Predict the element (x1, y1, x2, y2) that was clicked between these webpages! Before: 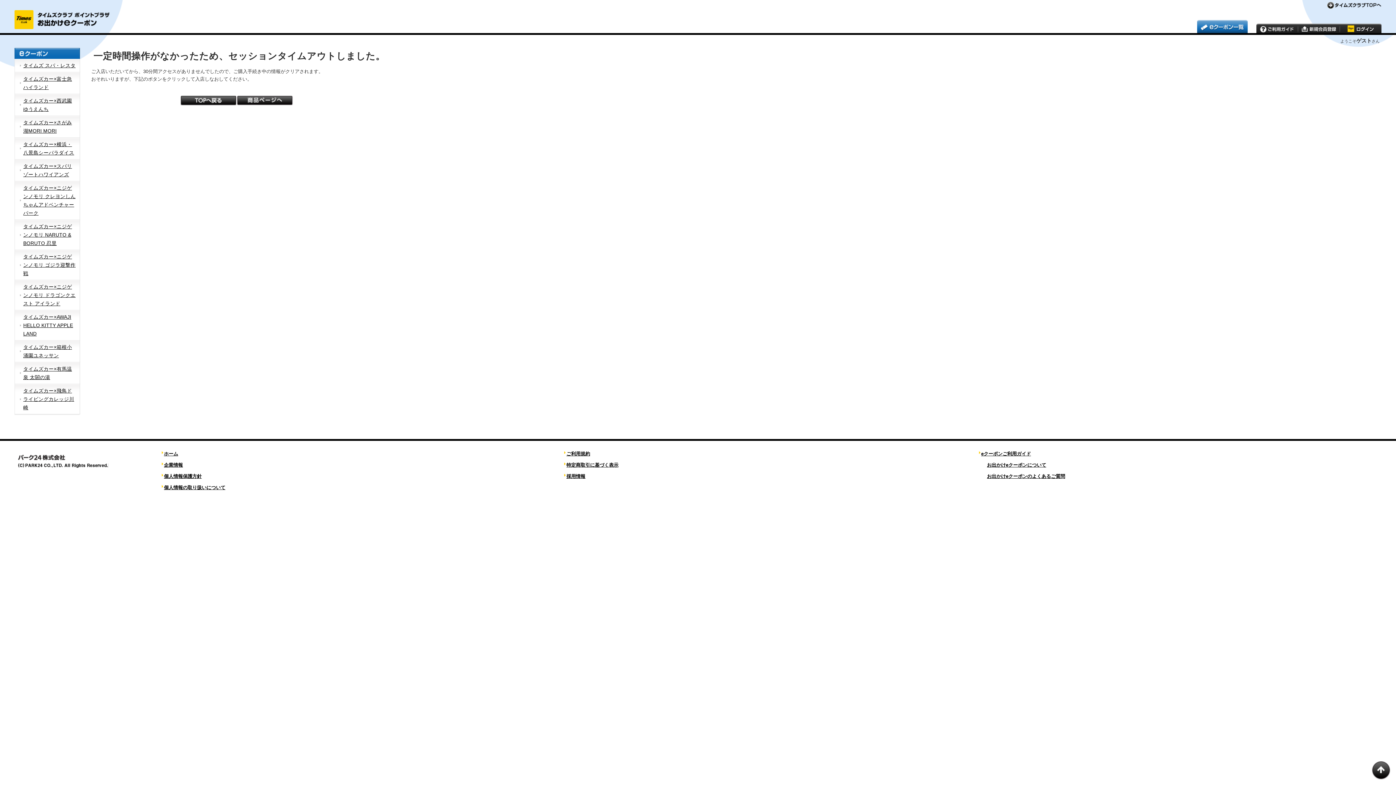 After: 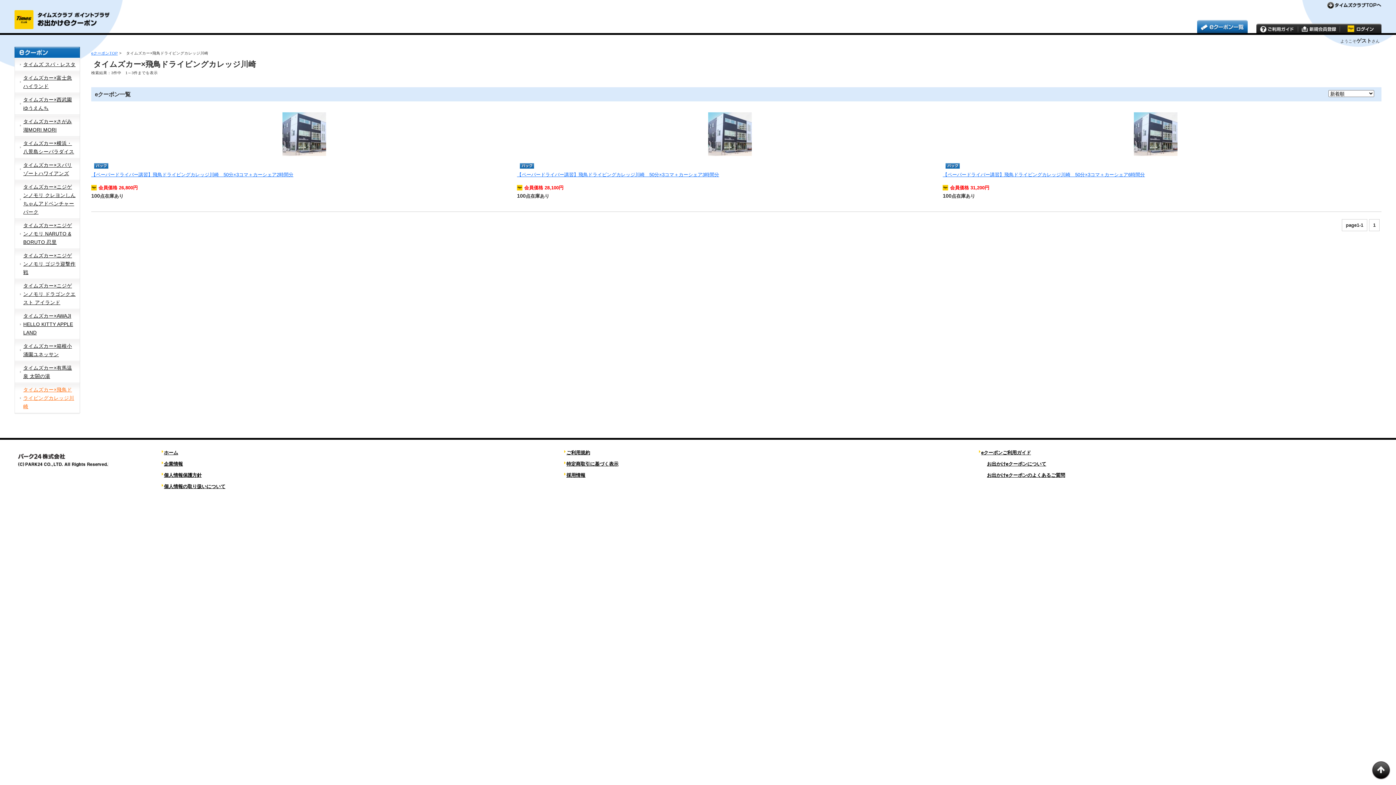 Action: bbox: (14, 384, 80, 414) label: タイムズカー×飛鳥ドライビングカレッジ川崎